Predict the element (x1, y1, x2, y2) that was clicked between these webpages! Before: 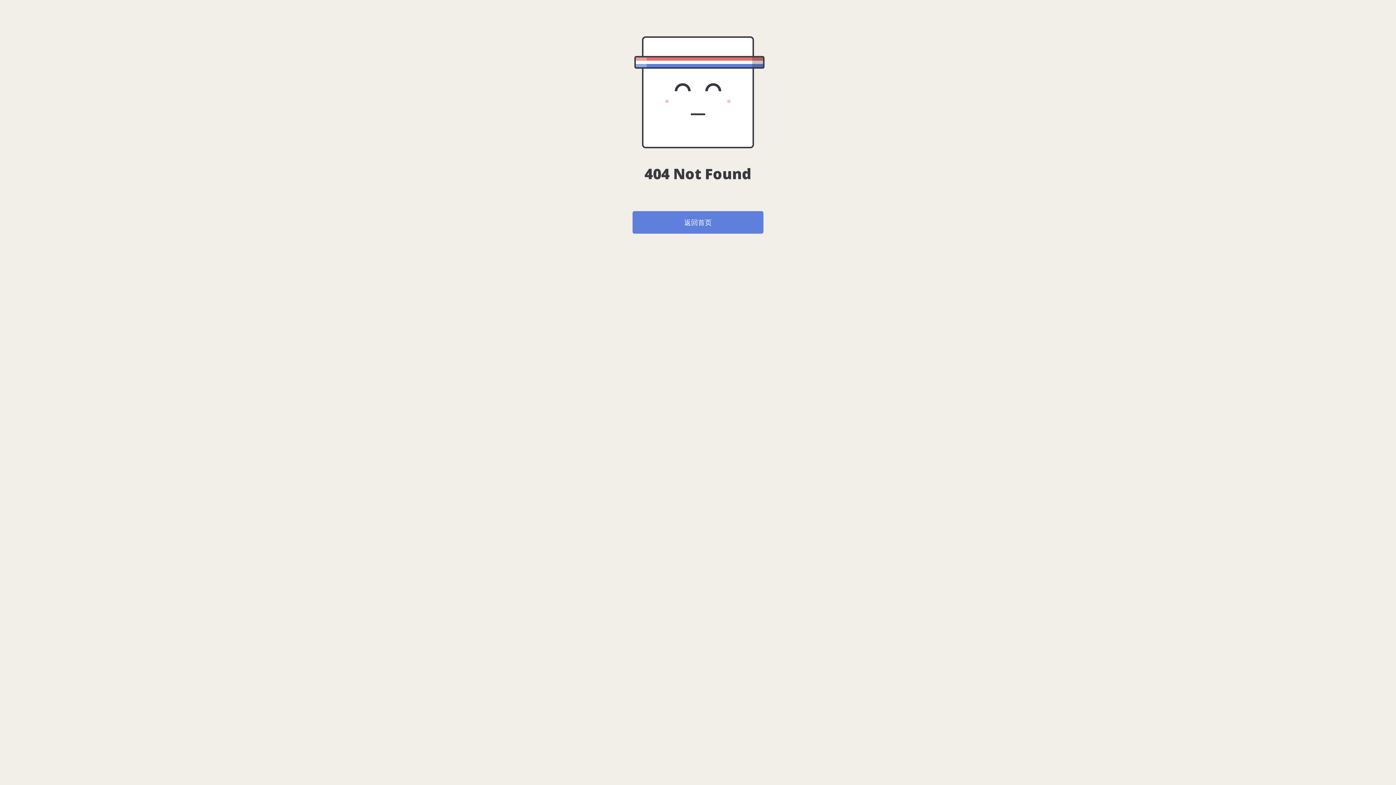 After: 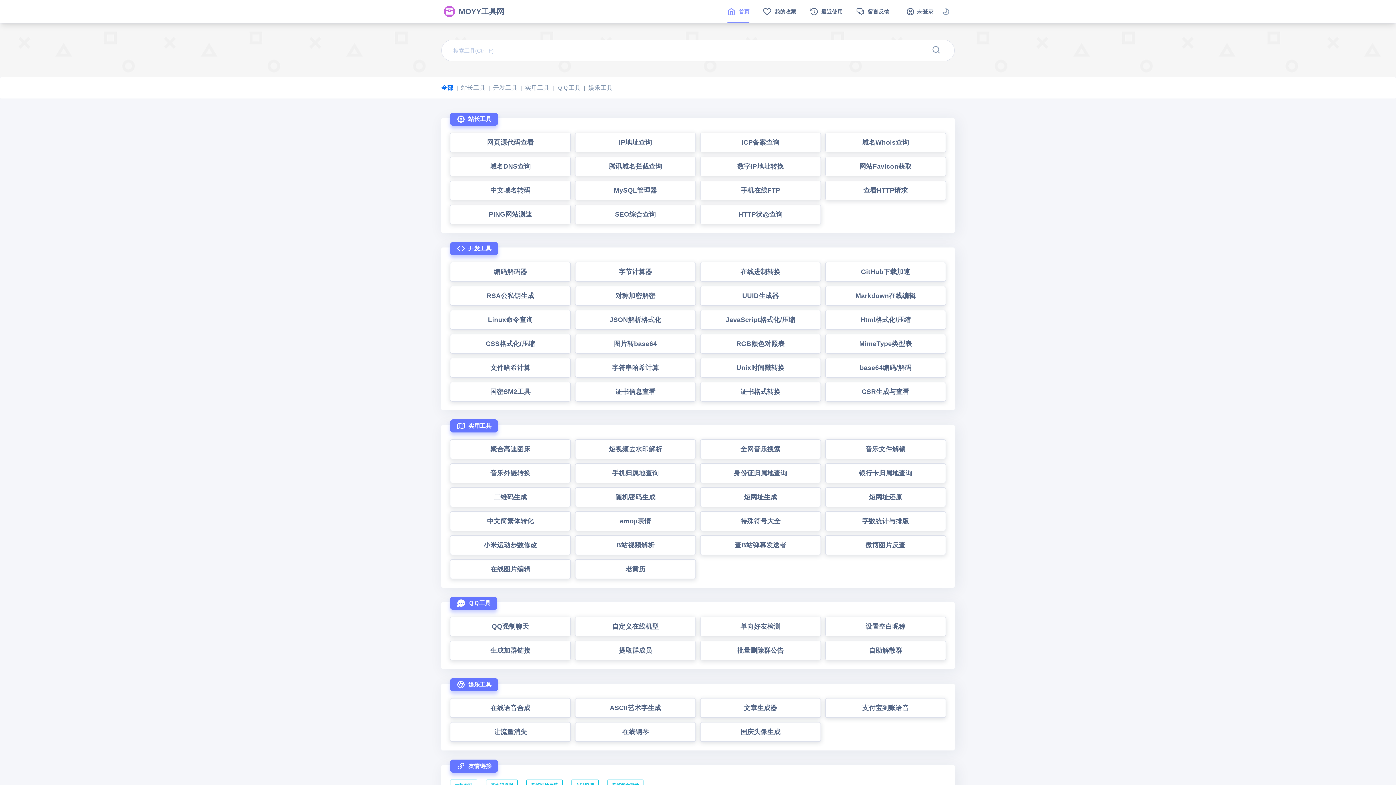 Action: bbox: (632, 211, 763, 233) label: 返回首页